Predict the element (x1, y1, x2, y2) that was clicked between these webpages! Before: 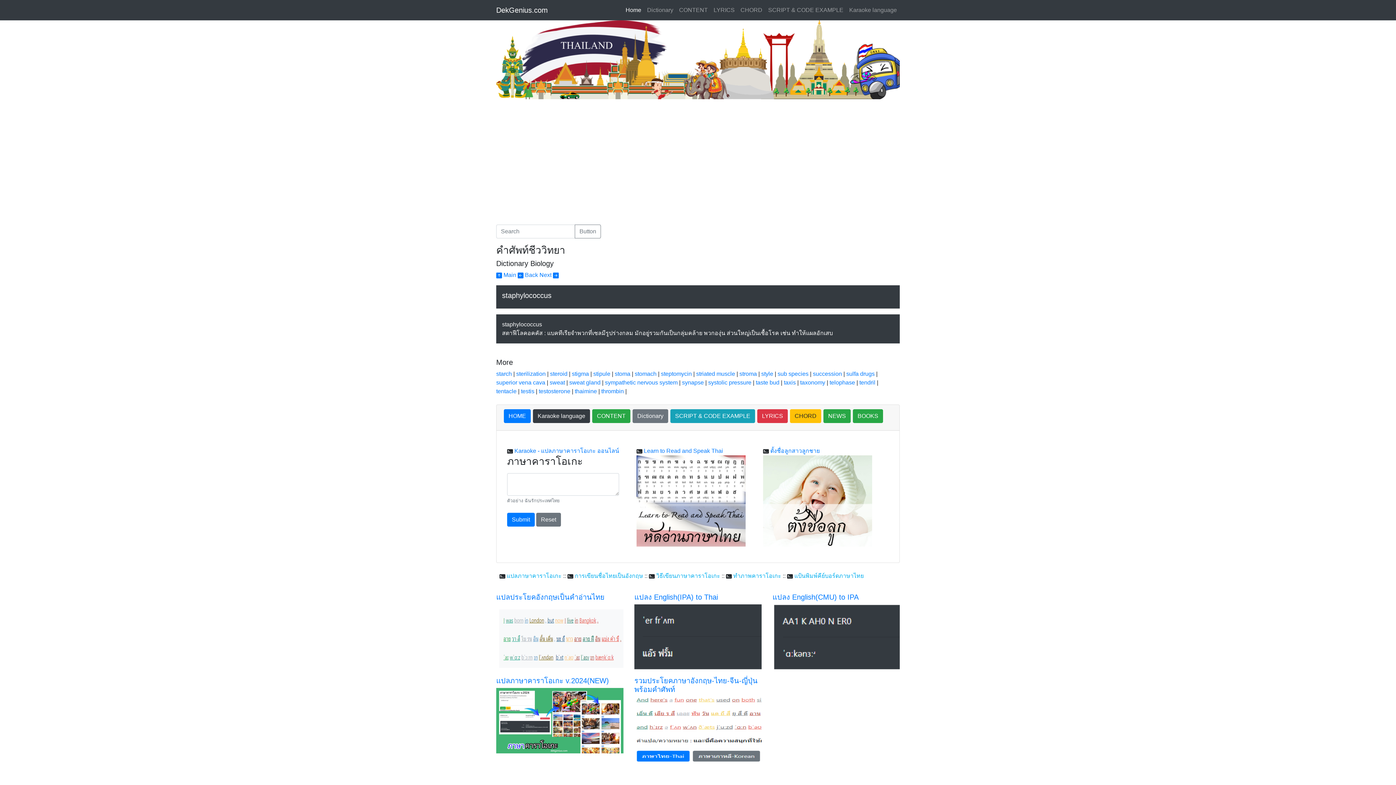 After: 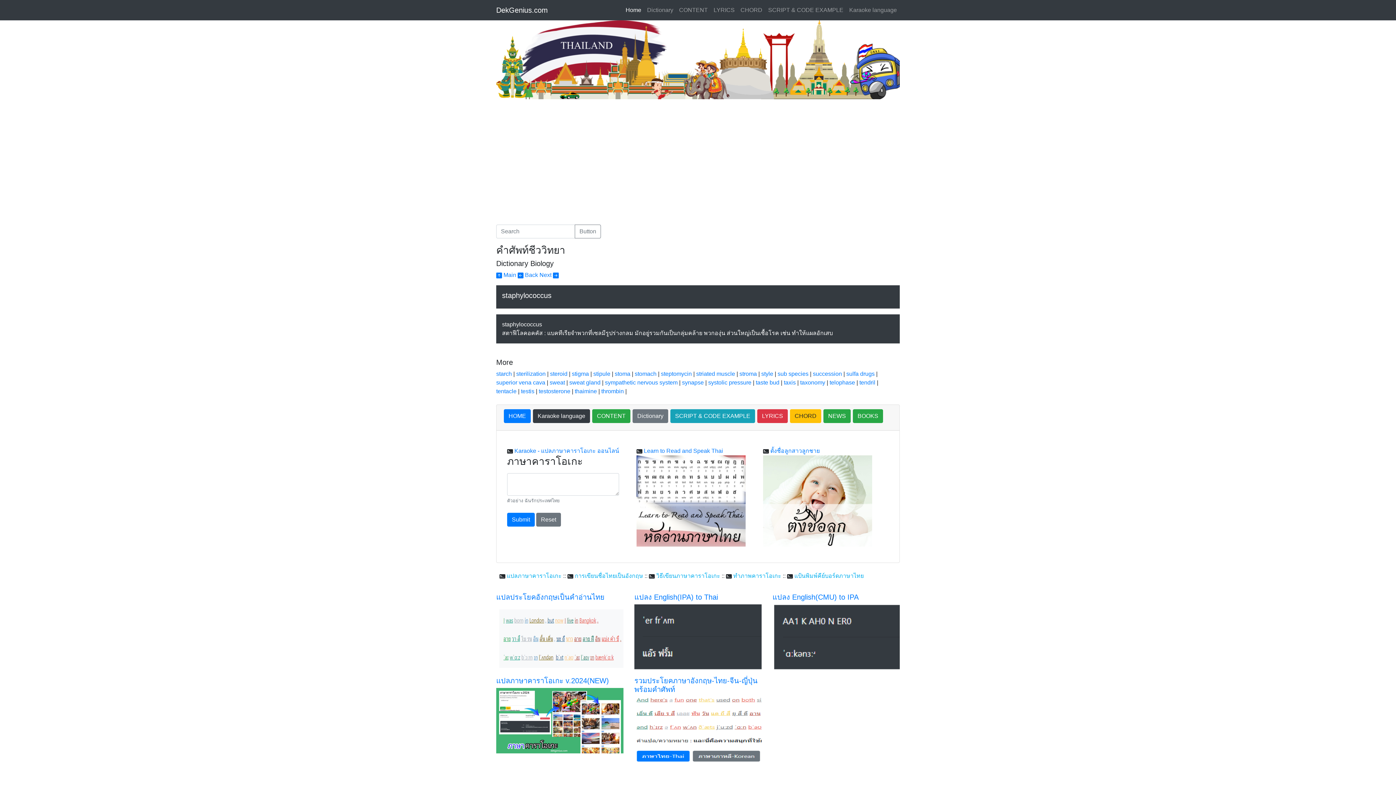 Action: bbox: (496, 717, 623, 723)